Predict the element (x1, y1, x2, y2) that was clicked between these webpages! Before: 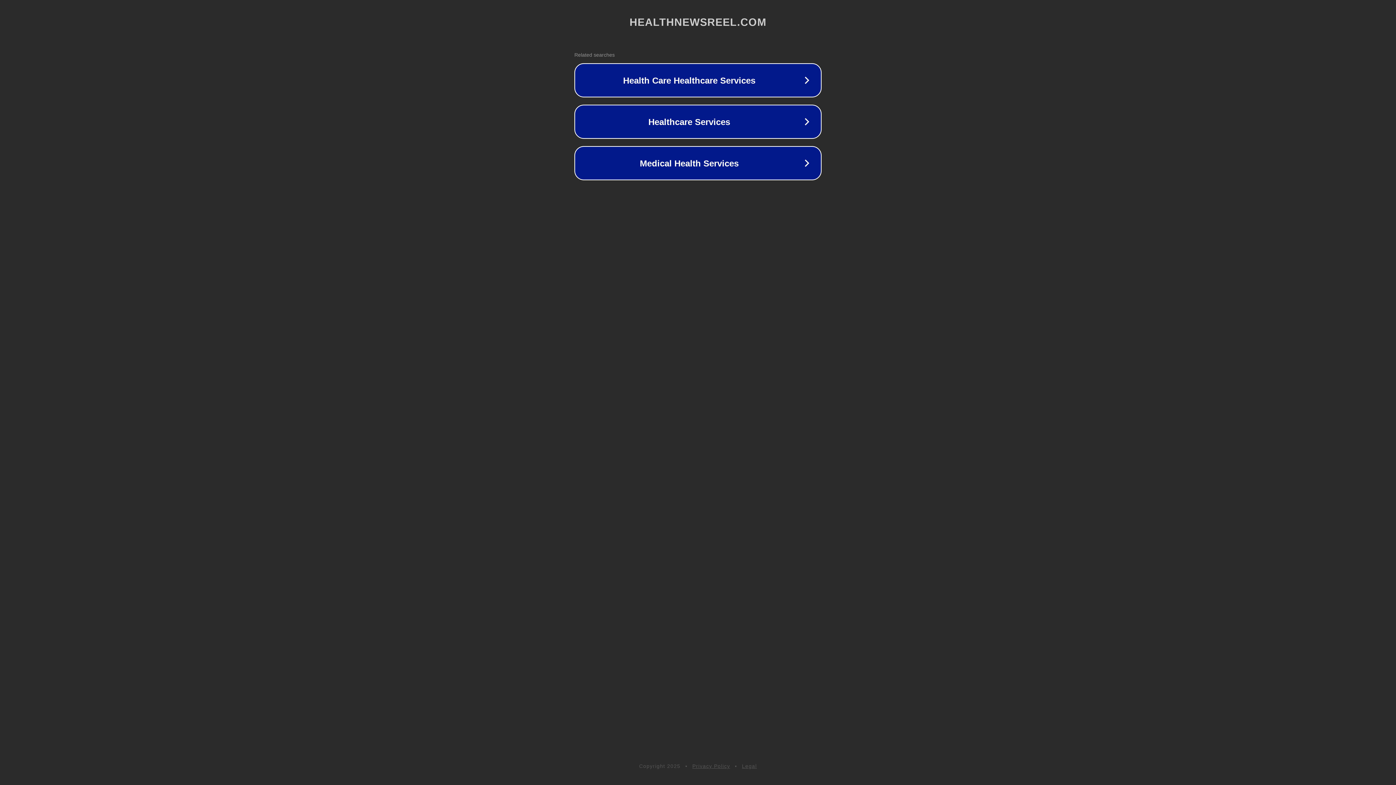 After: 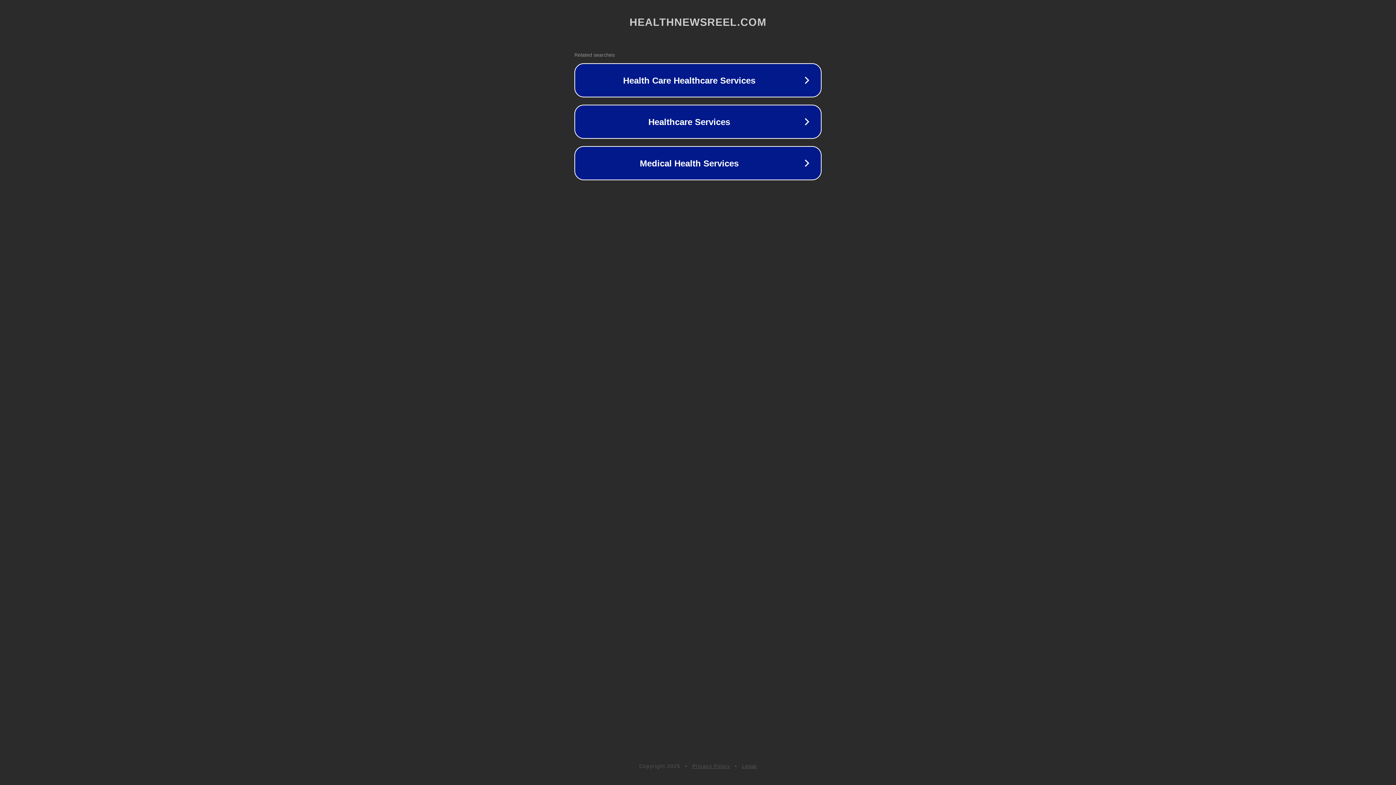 Action: label: Privacy Policy bbox: (692, 763, 730, 769)